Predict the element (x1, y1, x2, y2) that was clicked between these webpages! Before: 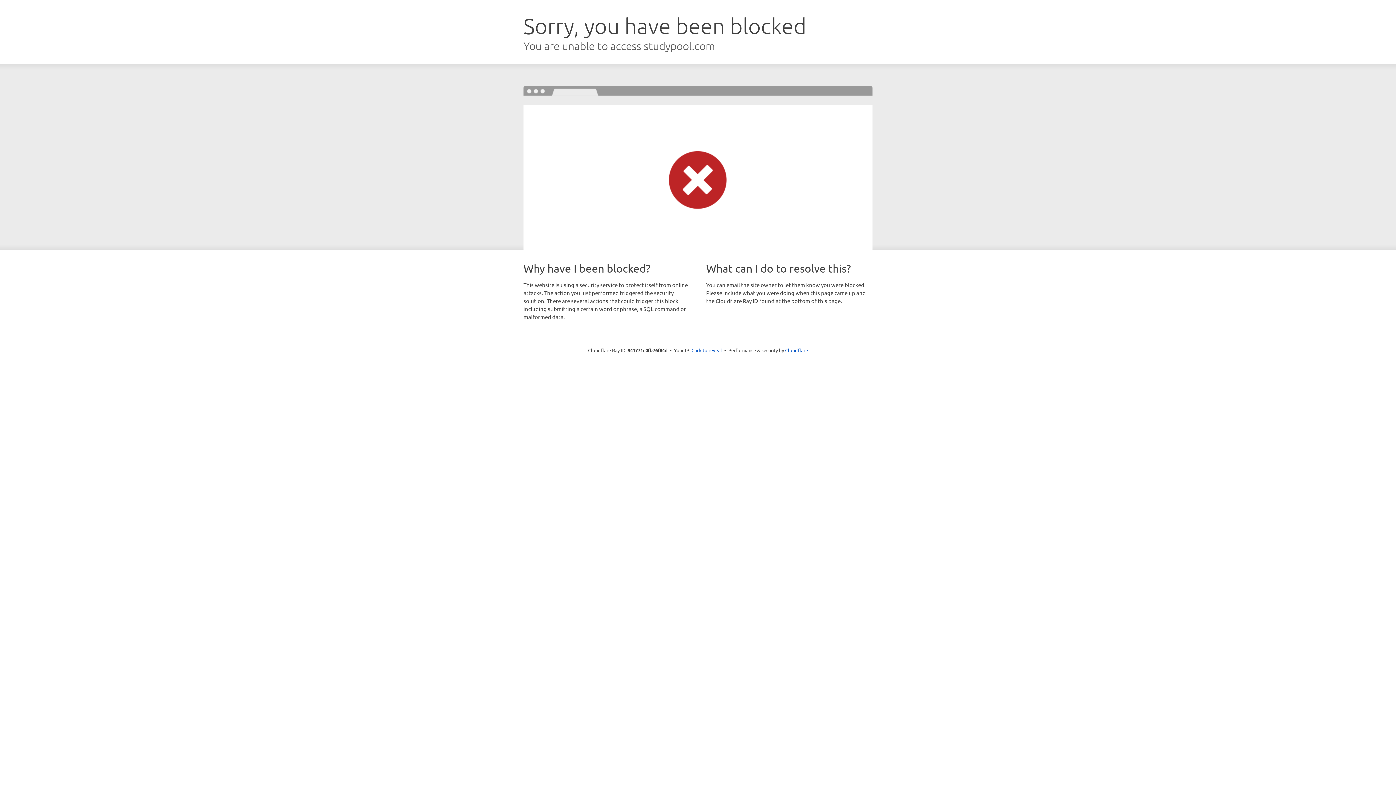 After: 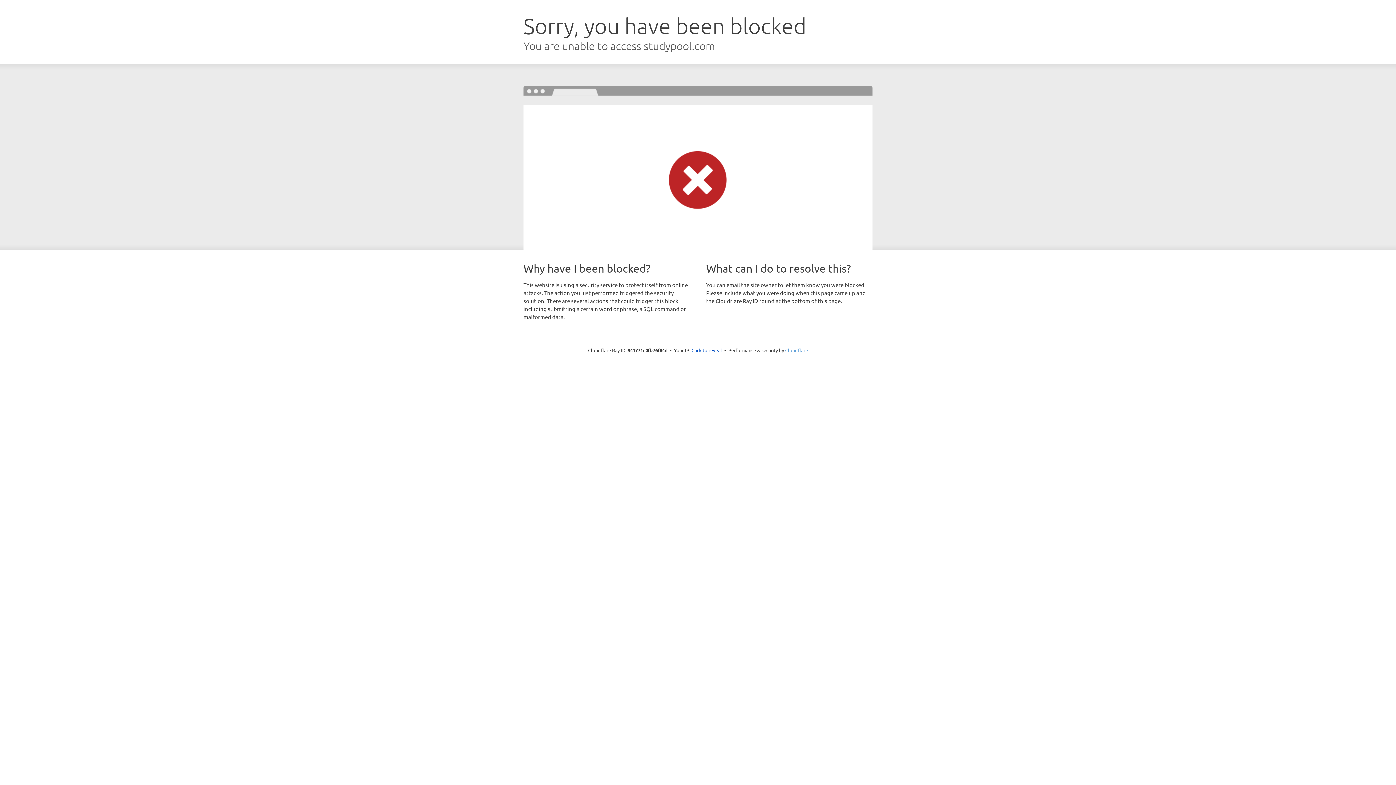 Action: bbox: (785, 347, 808, 353) label: Cloudflare